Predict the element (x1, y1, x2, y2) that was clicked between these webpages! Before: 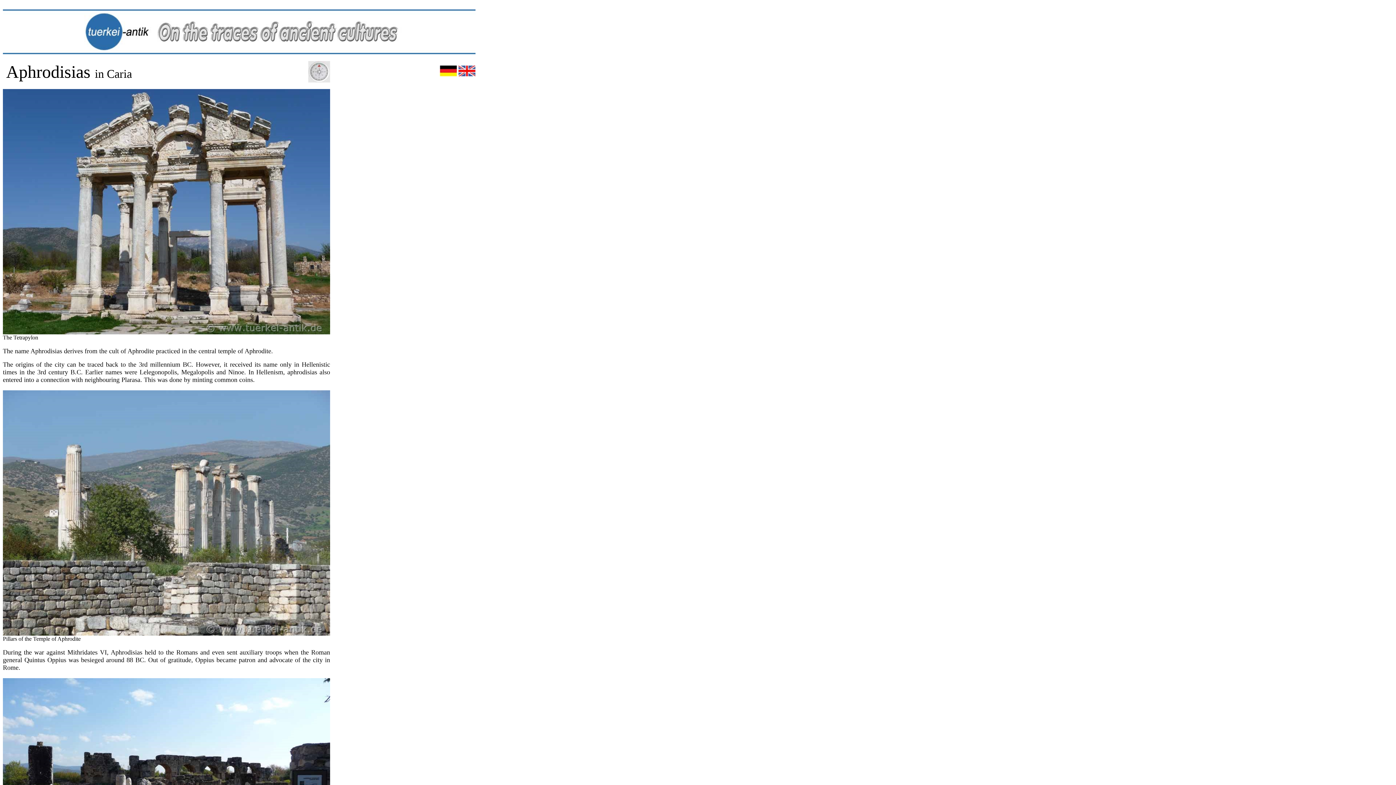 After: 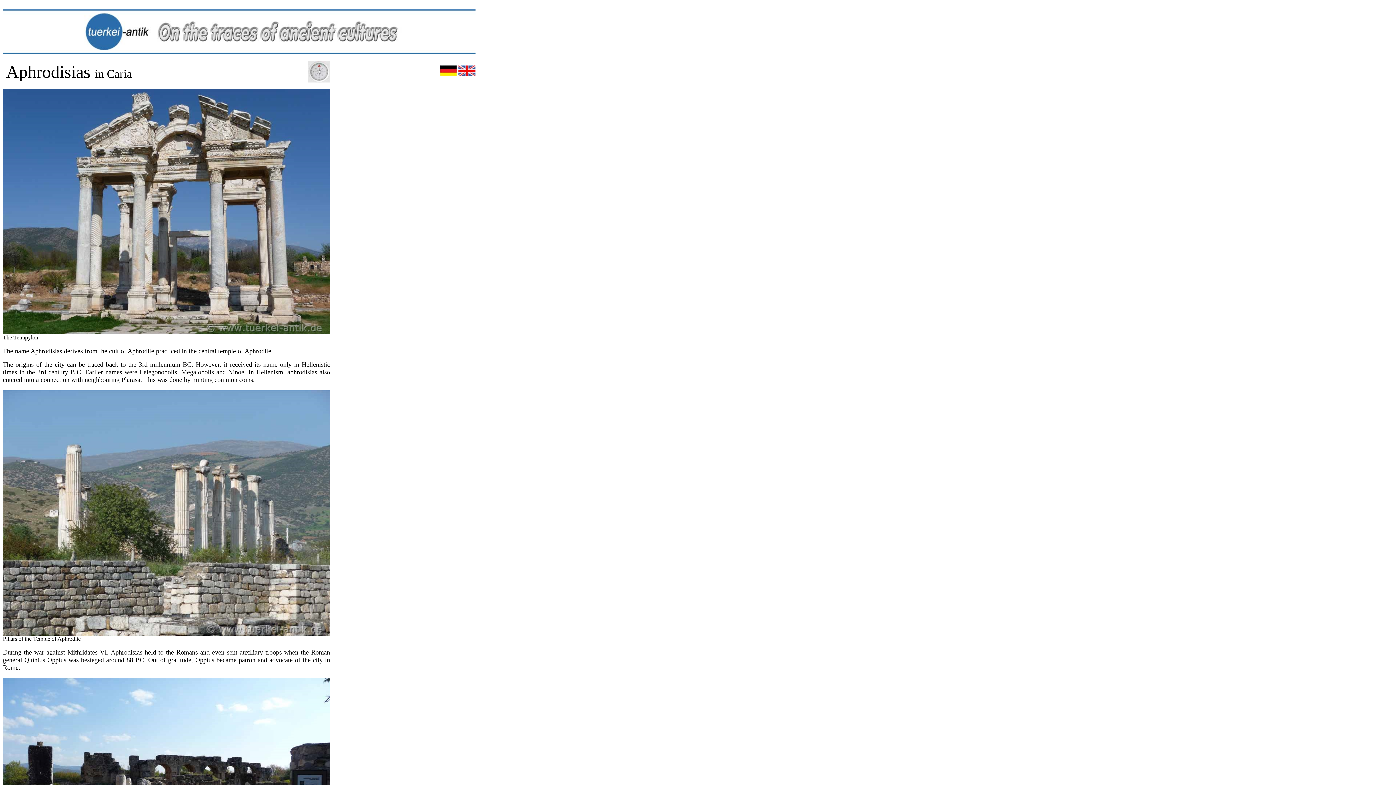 Action: bbox: (308, 77, 330, 83)